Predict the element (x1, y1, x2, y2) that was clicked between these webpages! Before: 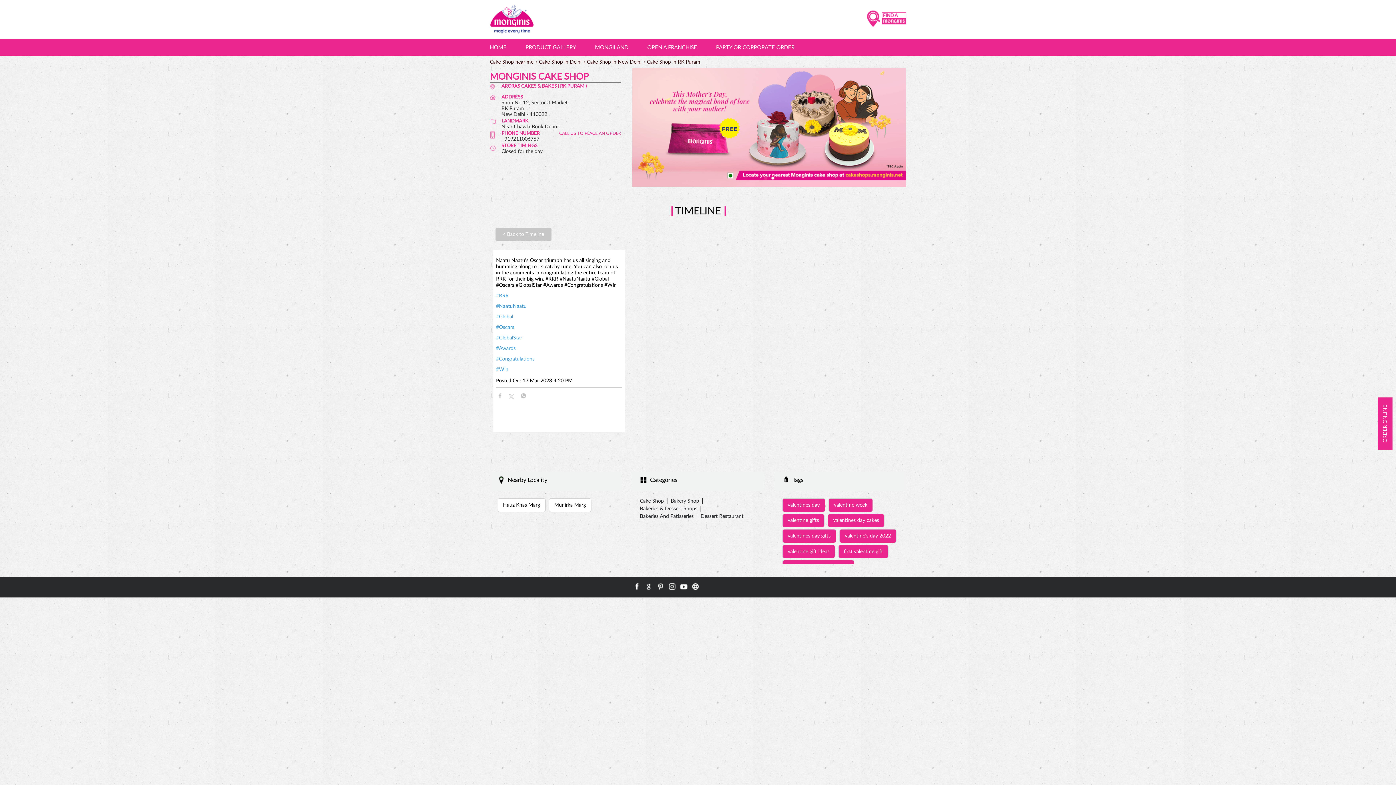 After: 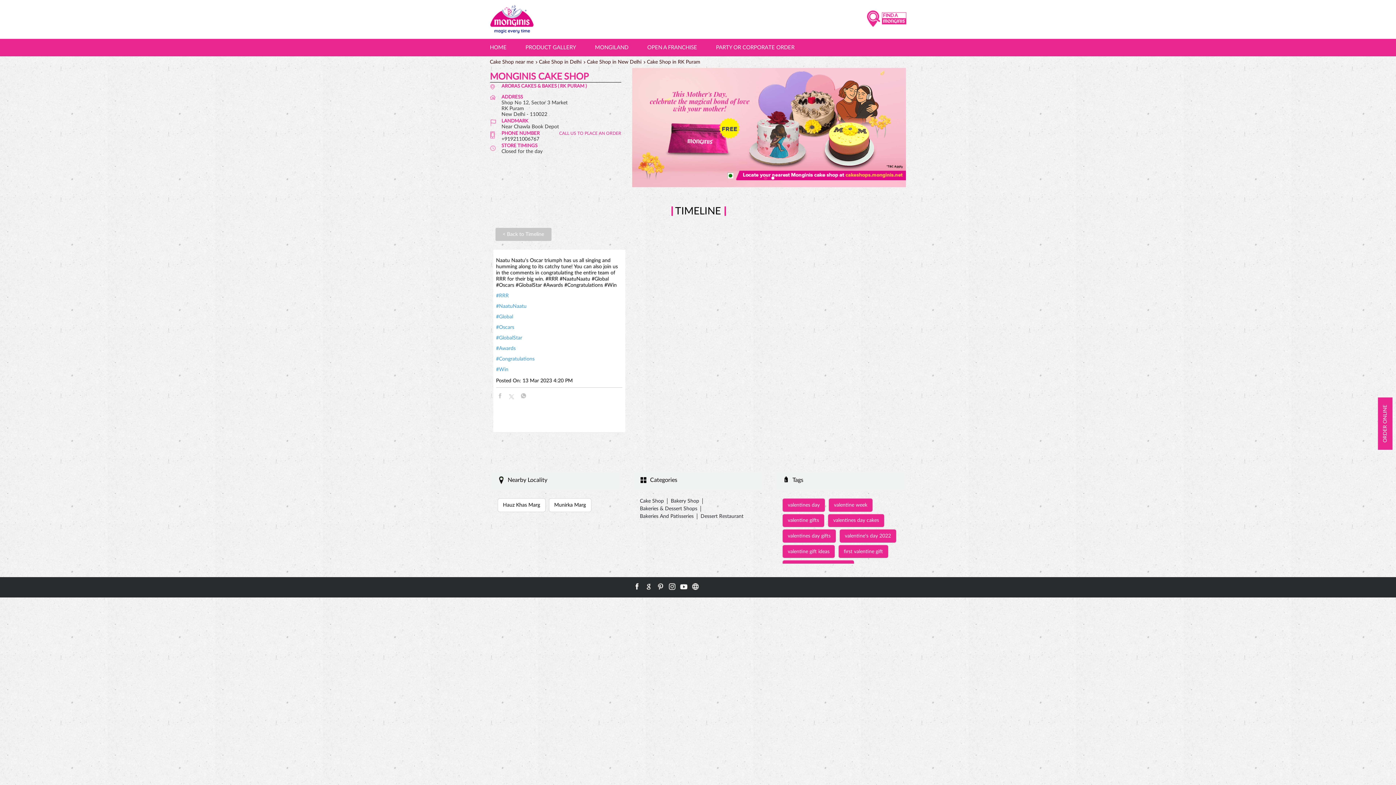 Action: label: +919211006767 bbox: (501, 136, 539, 141)